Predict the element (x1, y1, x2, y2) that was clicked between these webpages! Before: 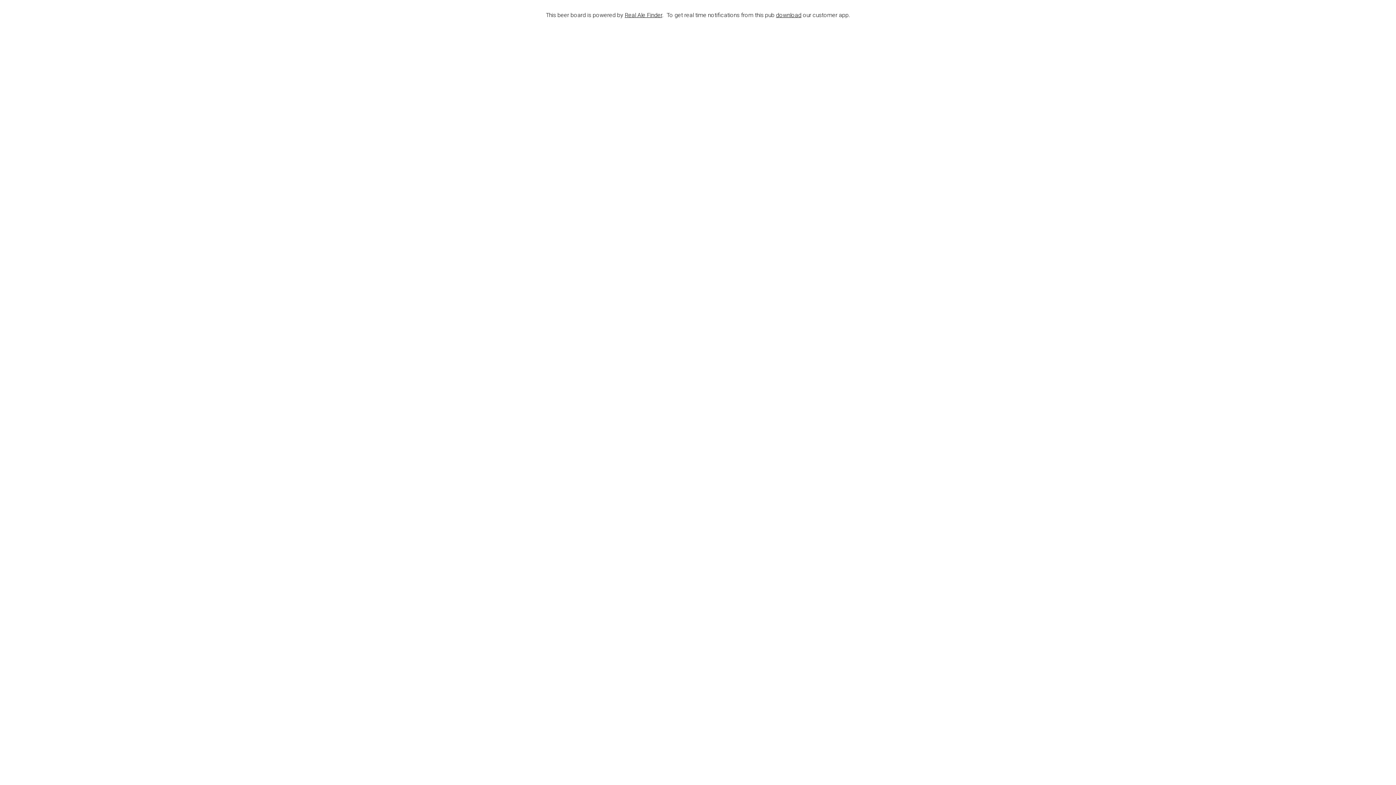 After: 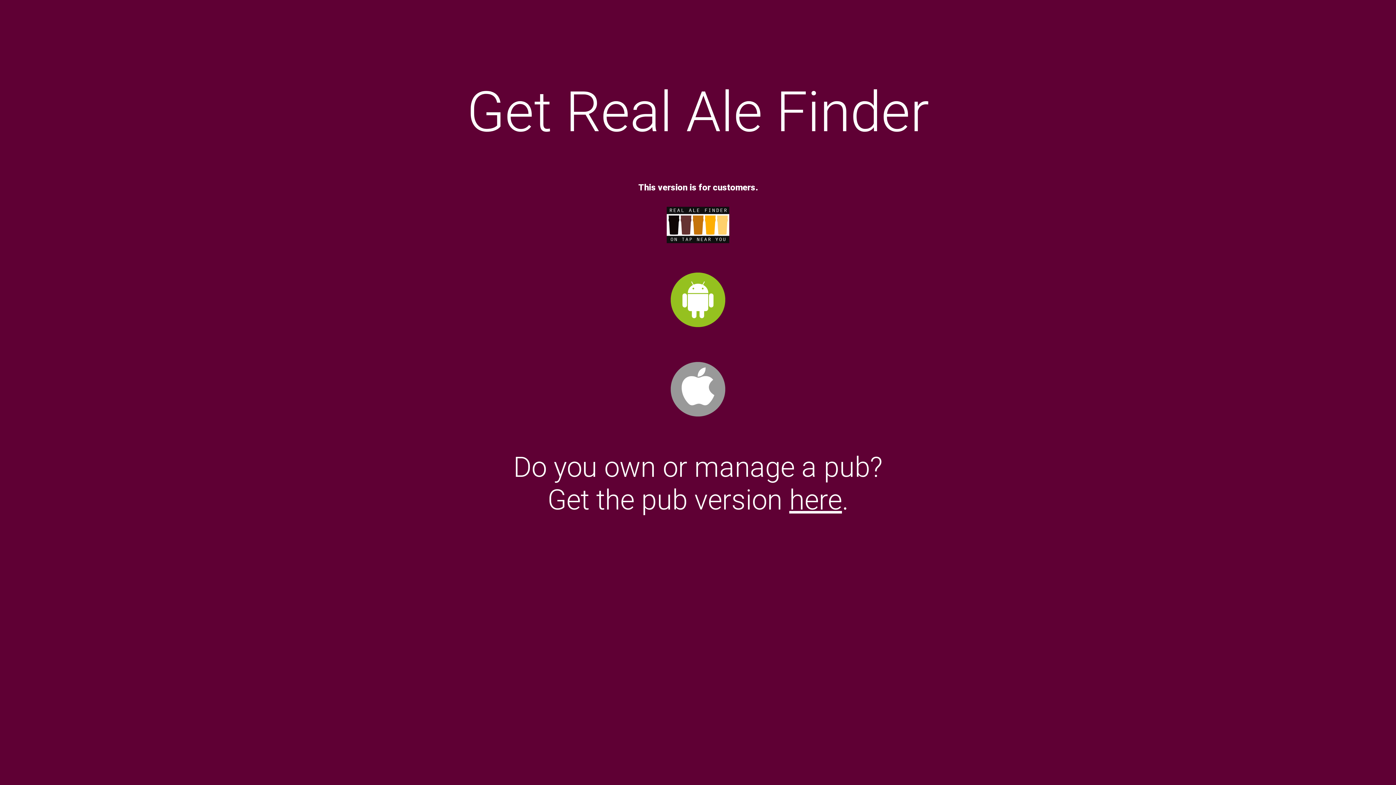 Action: label: download bbox: (776, 11, 801, 18)